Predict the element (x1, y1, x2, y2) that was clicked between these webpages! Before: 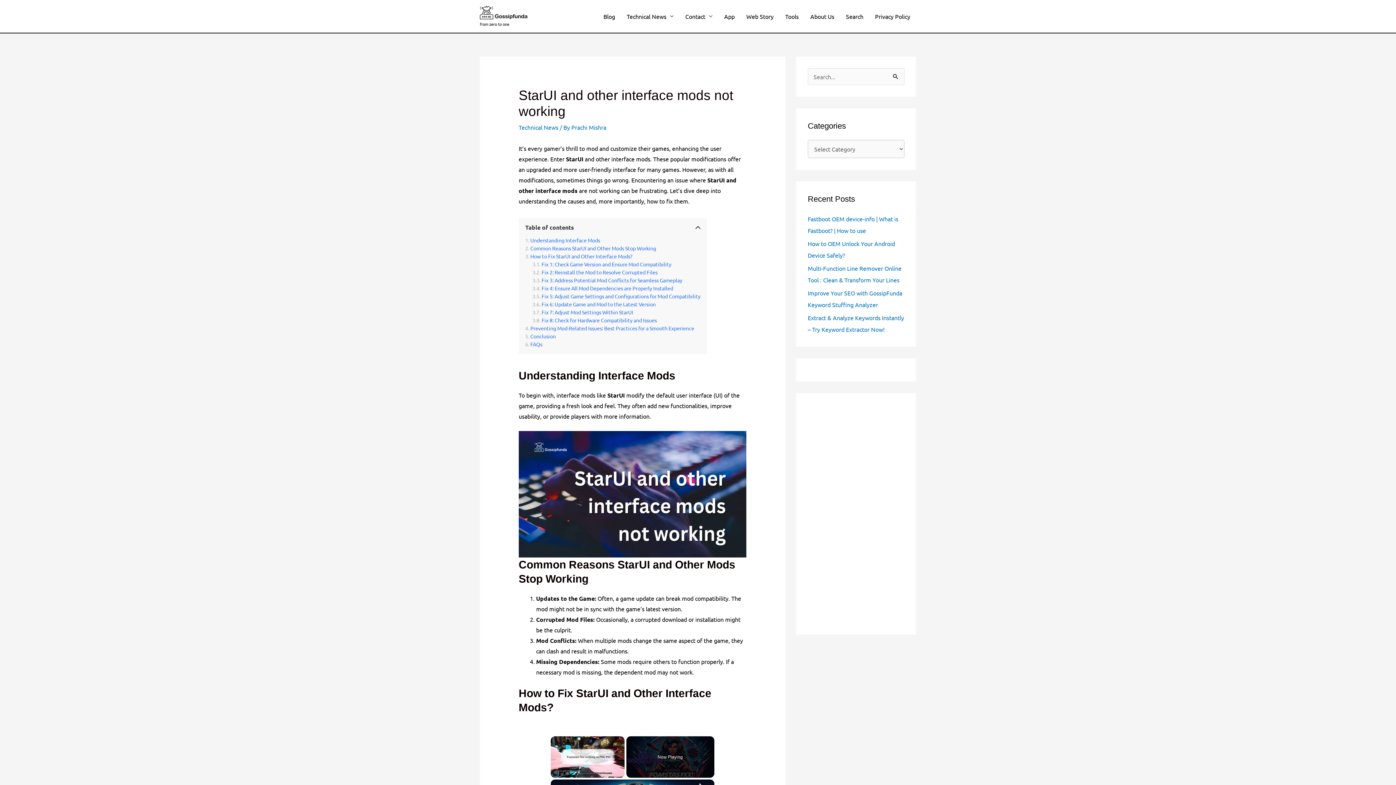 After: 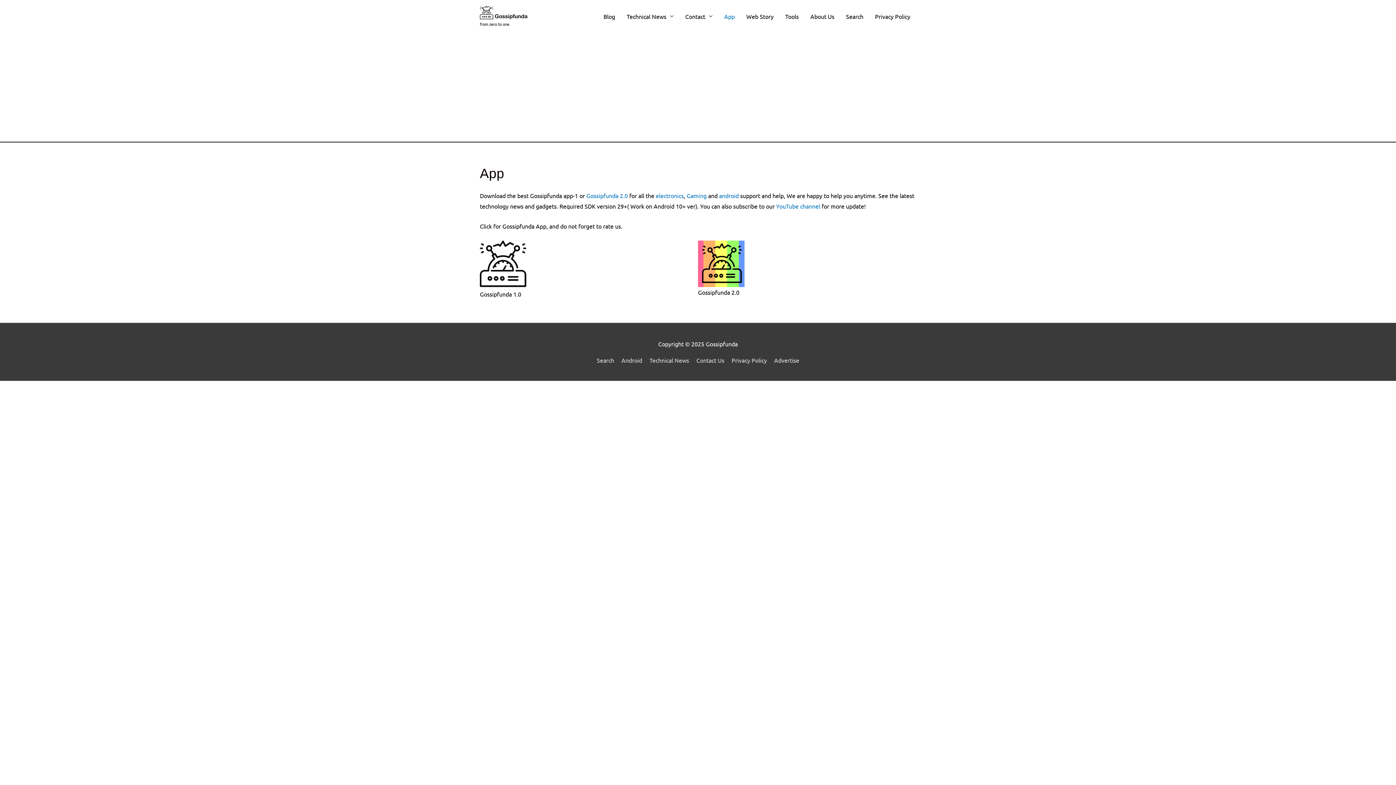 Action: bbox: (718, 0, 740, 32) label: App